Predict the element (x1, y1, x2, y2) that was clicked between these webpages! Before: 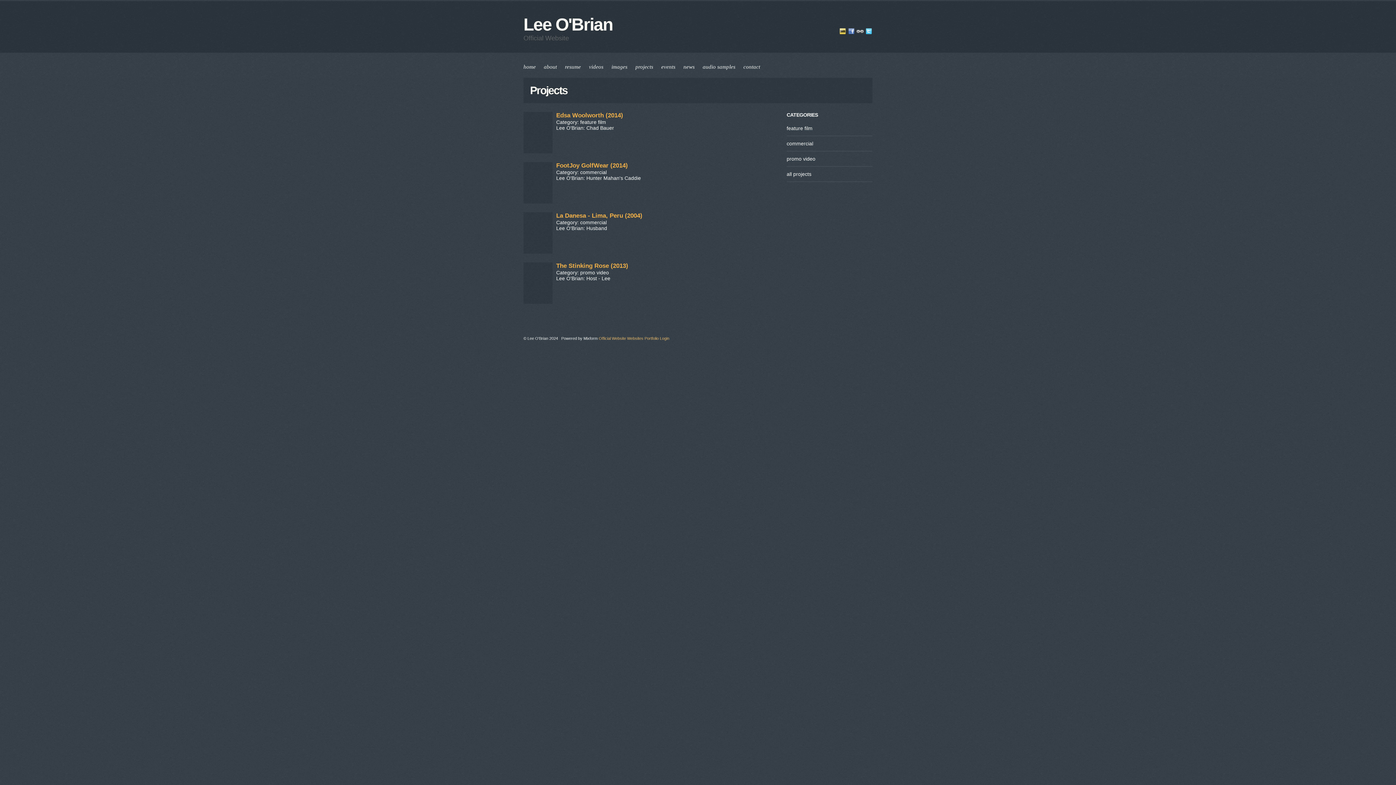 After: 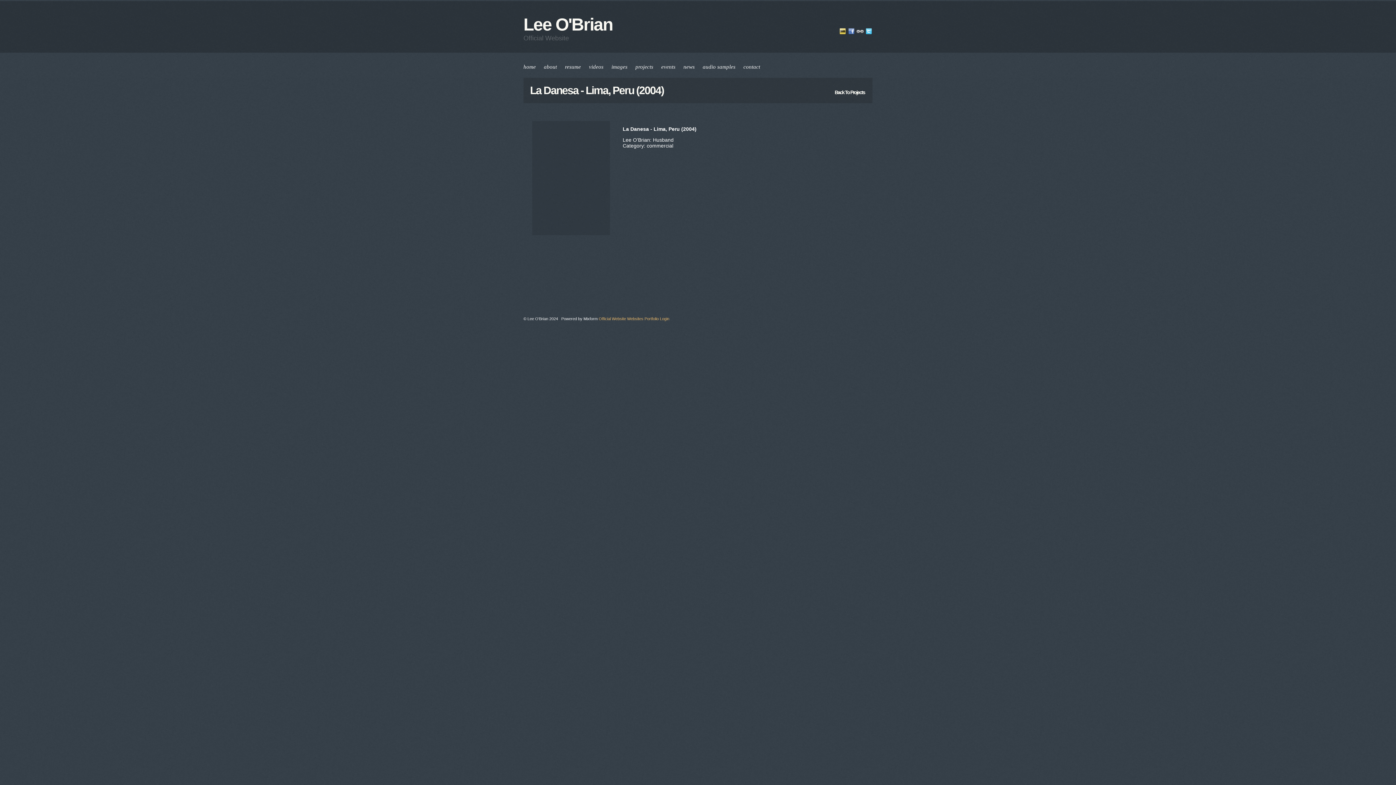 Action: bbox: (523, 222, 550, 228)